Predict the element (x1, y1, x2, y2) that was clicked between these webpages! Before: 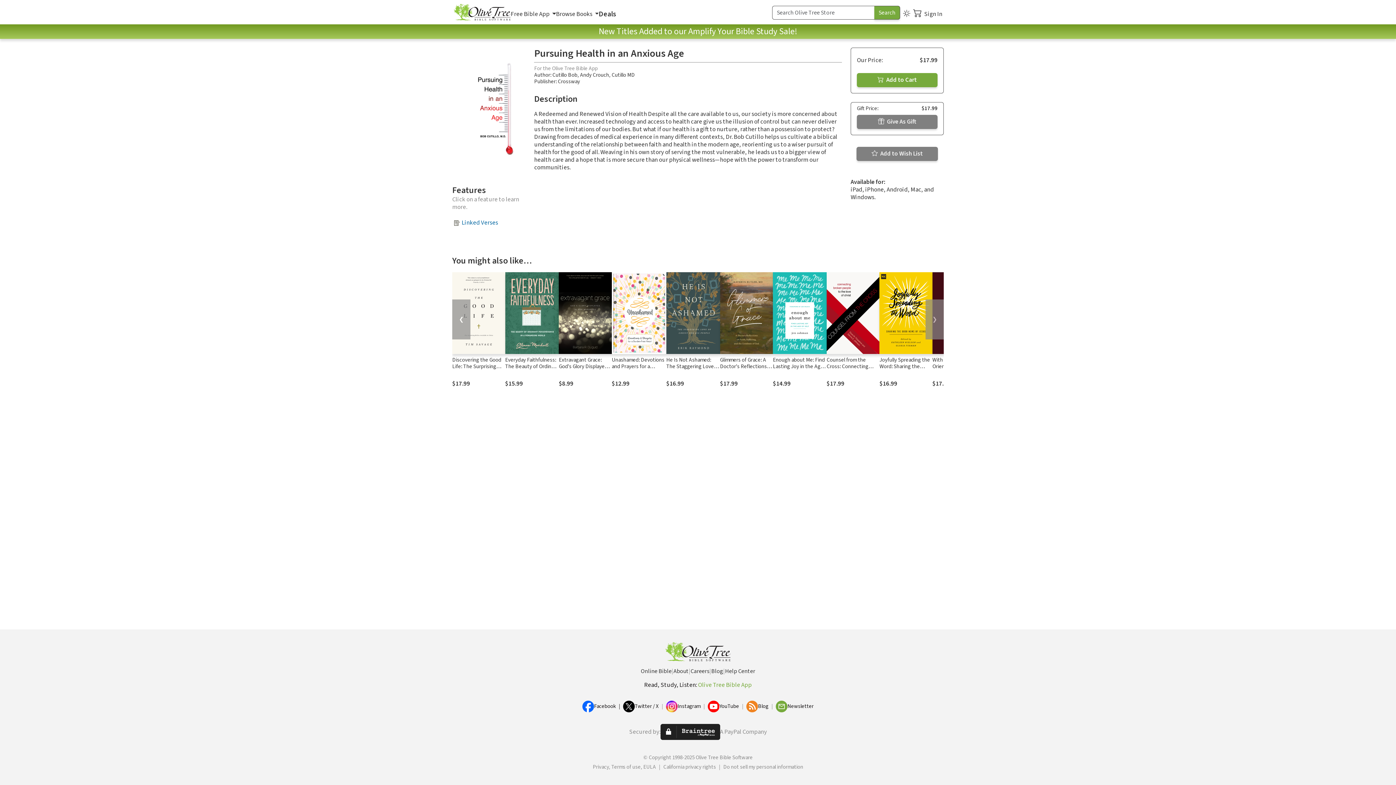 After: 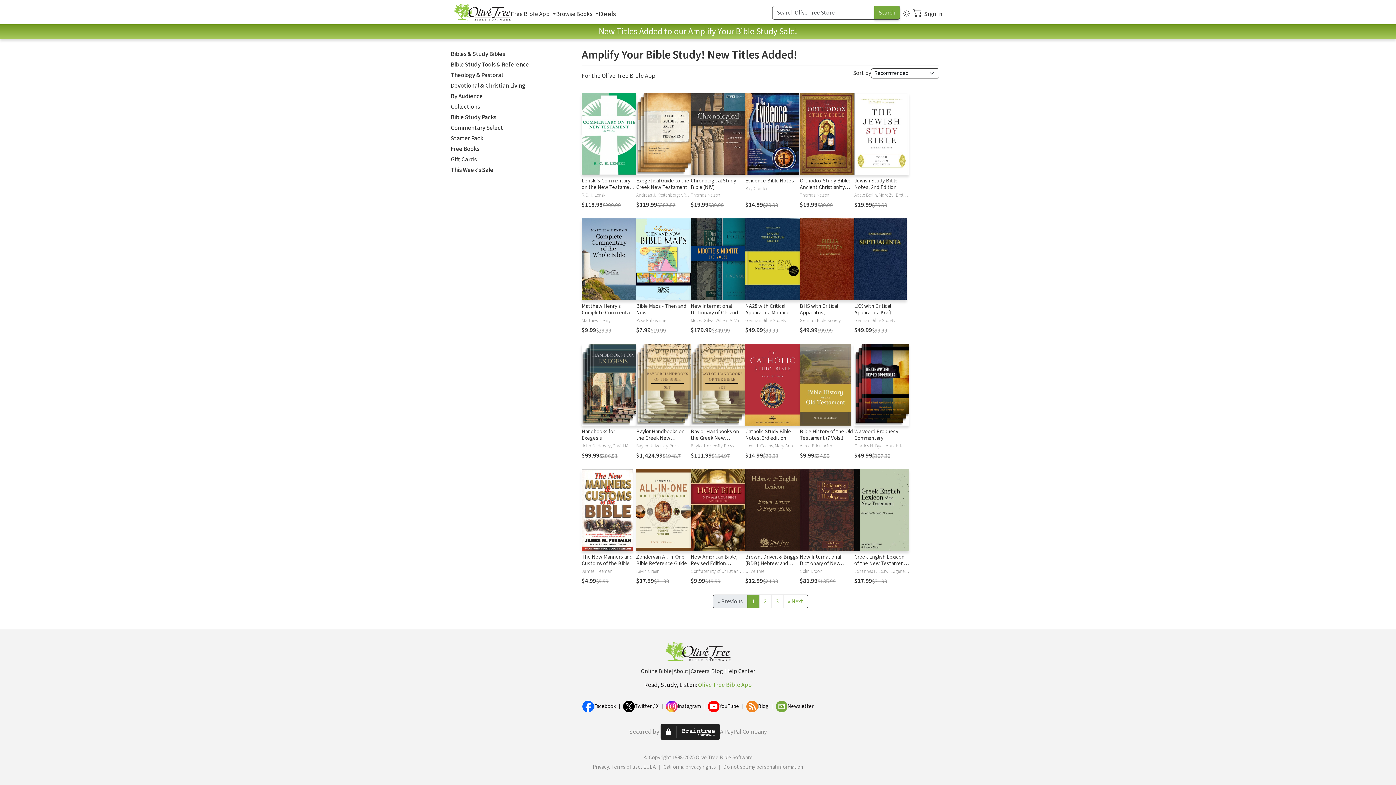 Action: label: New Titles Added to our Amplify Your Bible Study Sale! bbox: (0, 24, 1396, 38)